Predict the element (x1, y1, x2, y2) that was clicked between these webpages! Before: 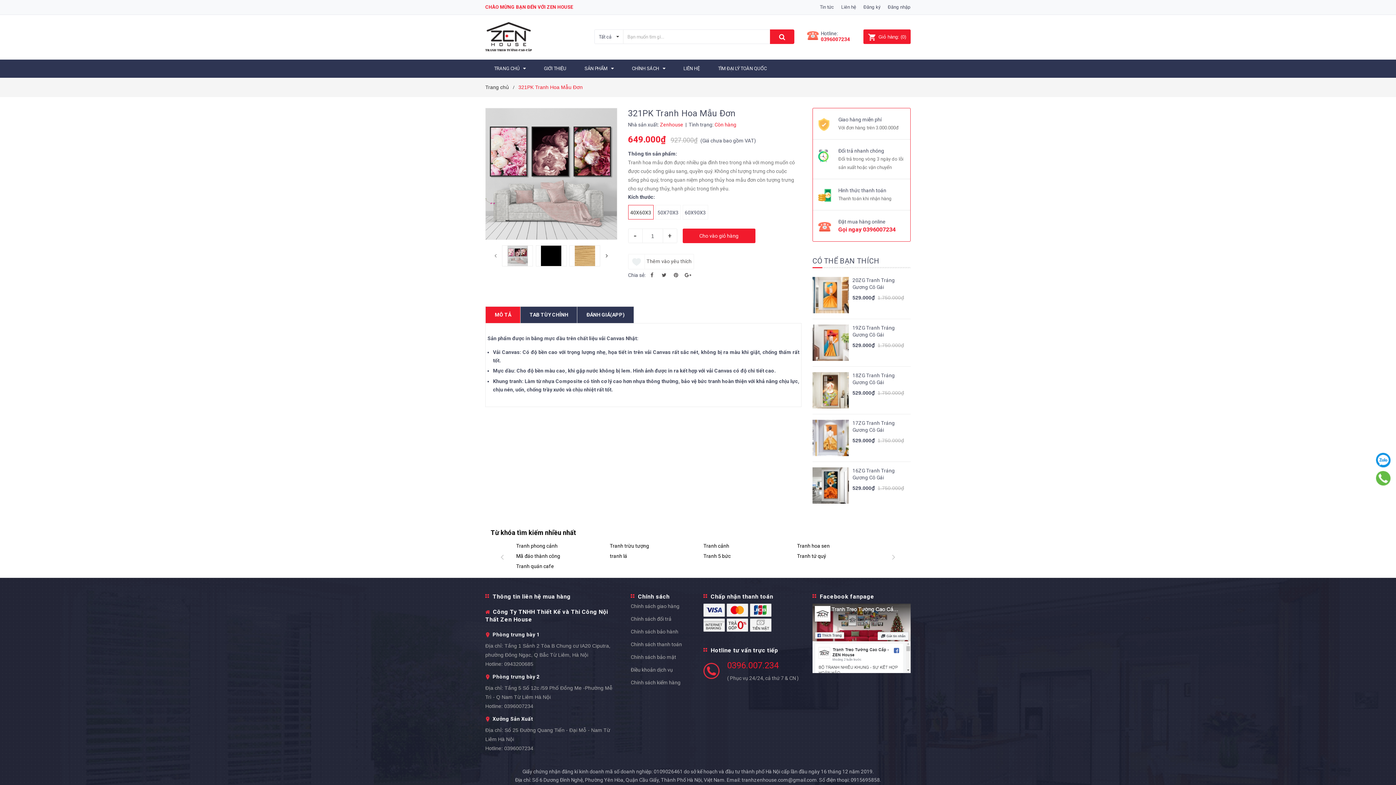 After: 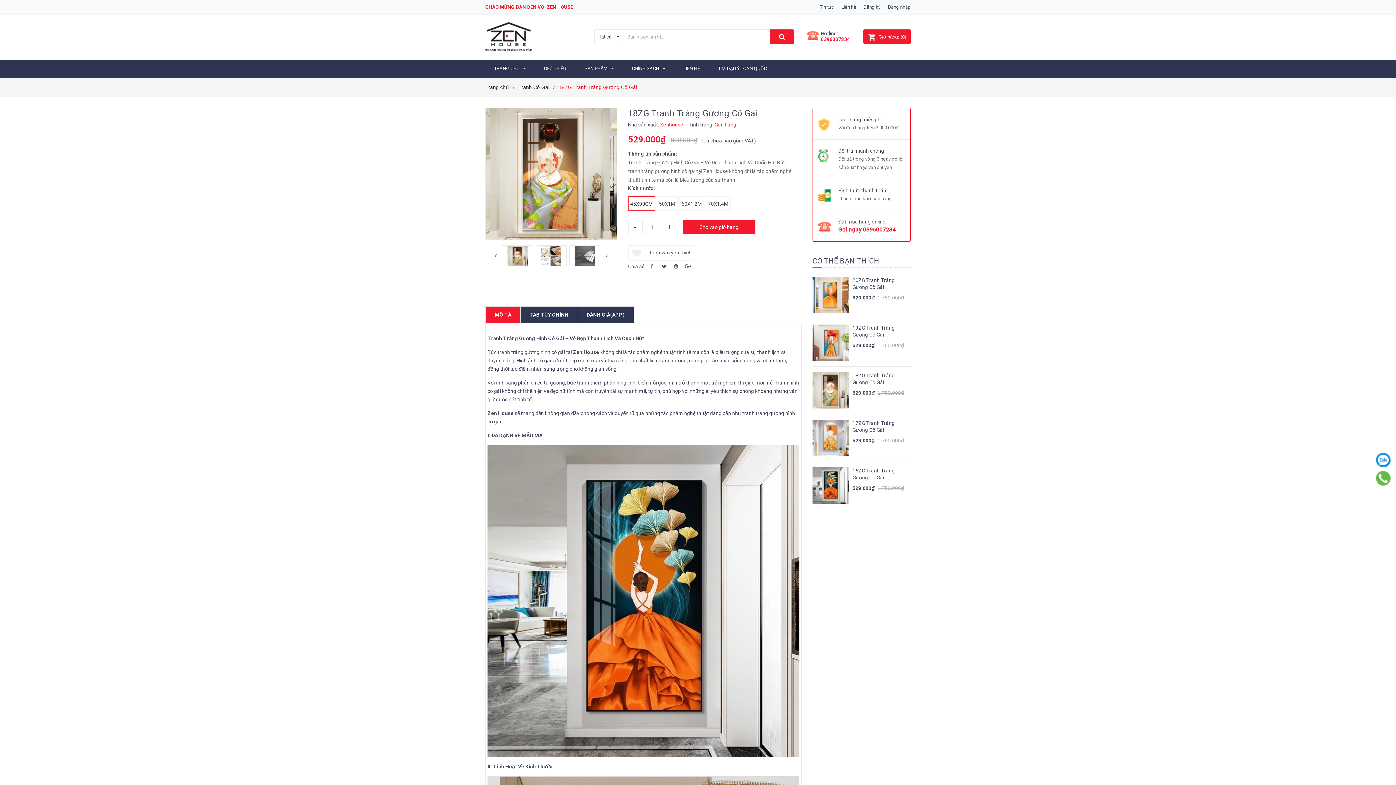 Action: bbox: (812, 372, 849, 408)